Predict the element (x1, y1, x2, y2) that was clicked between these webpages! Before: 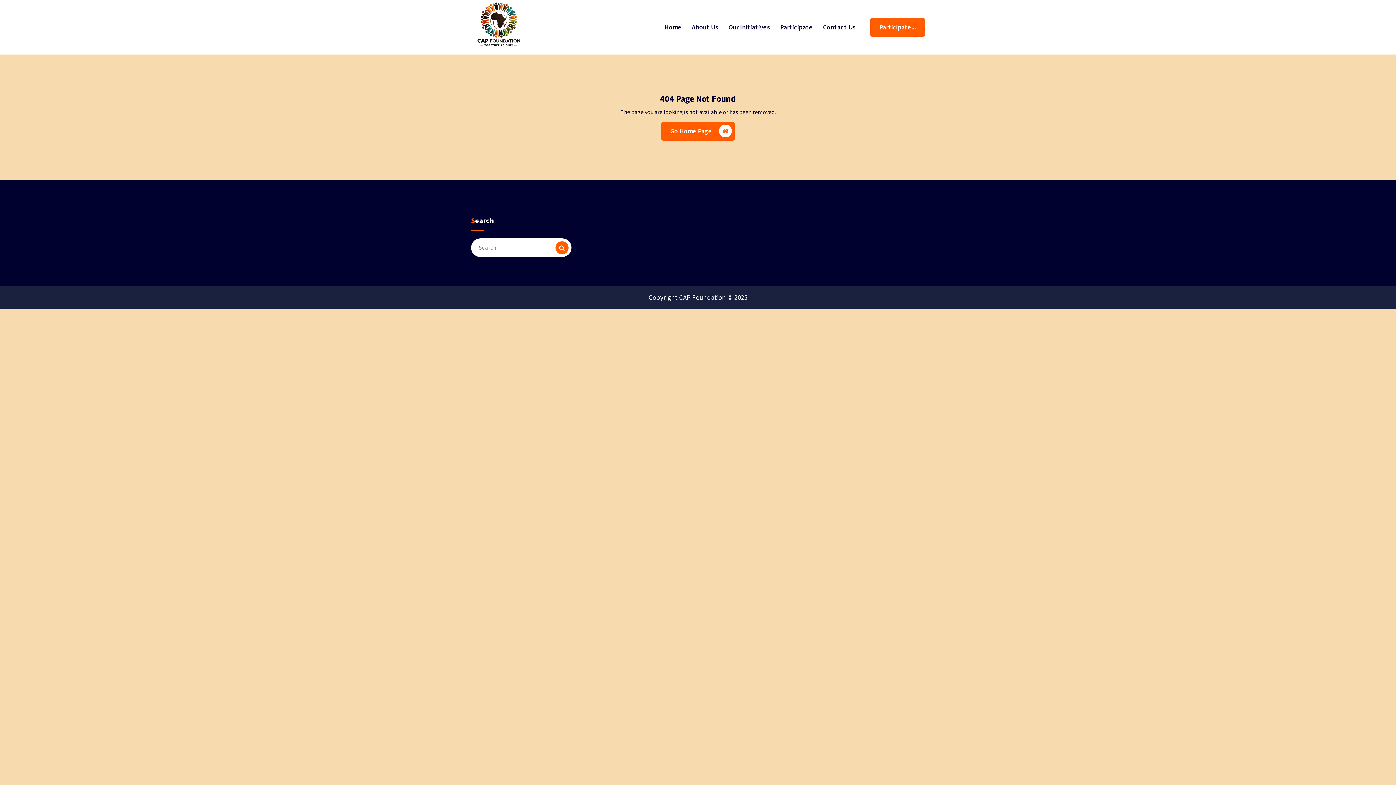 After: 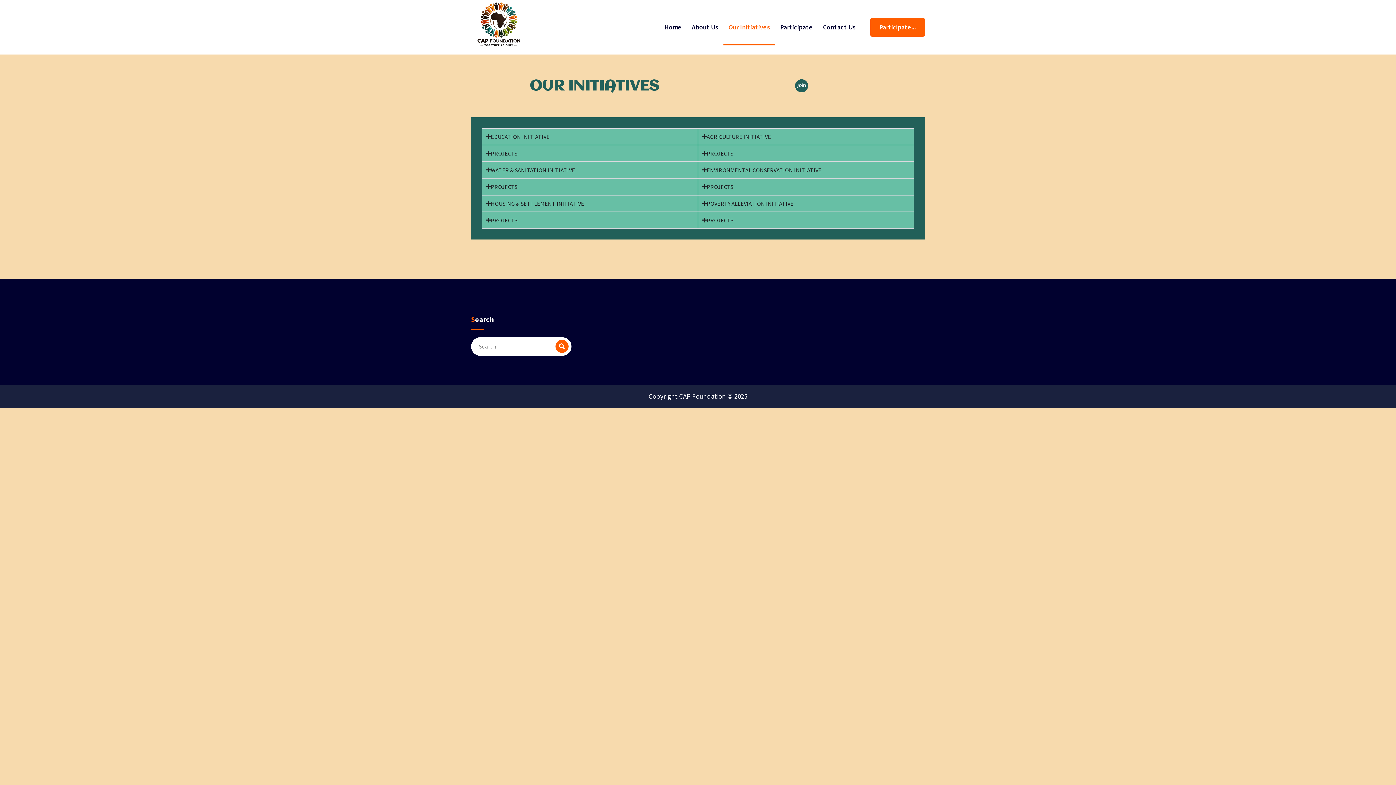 Action: bbox: (723, 9, 775, 45) label: Our Initiatives